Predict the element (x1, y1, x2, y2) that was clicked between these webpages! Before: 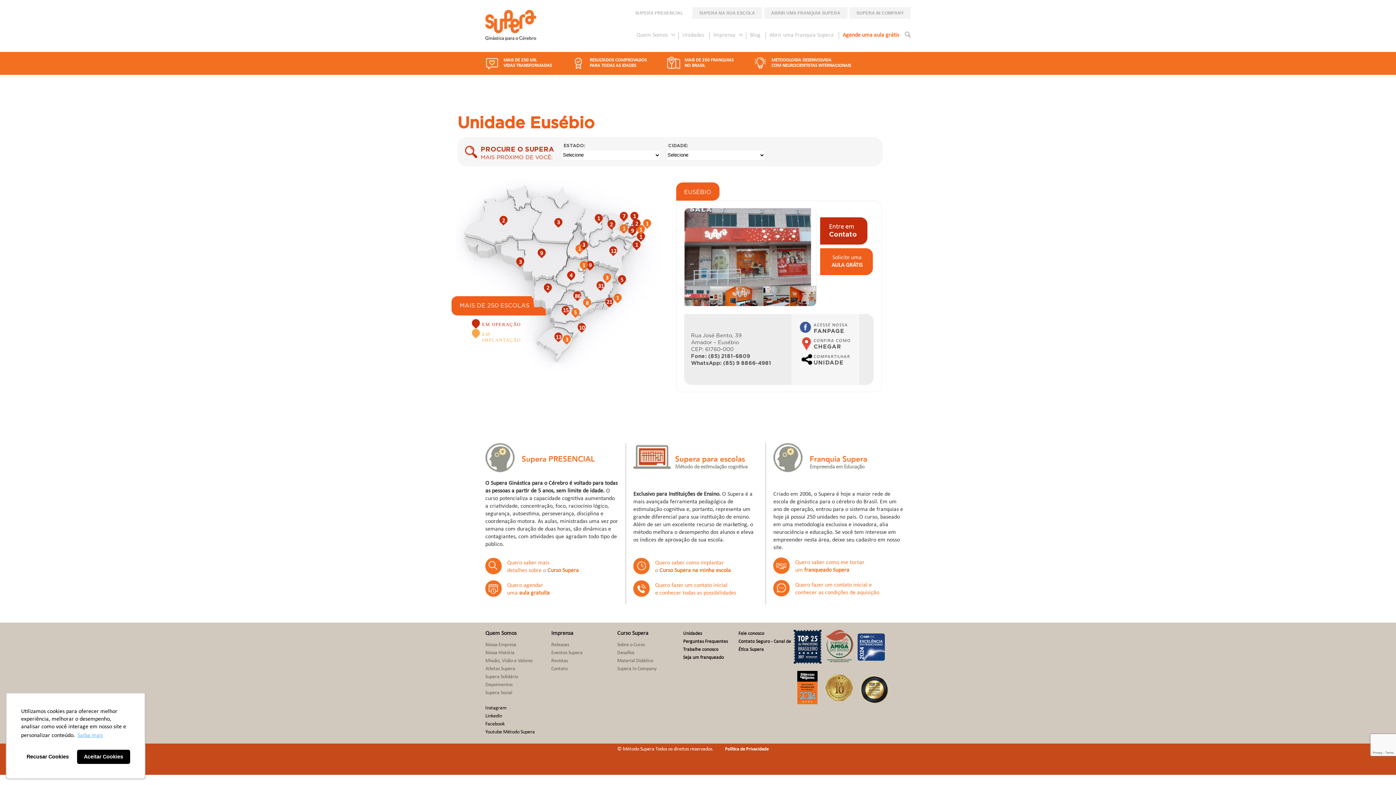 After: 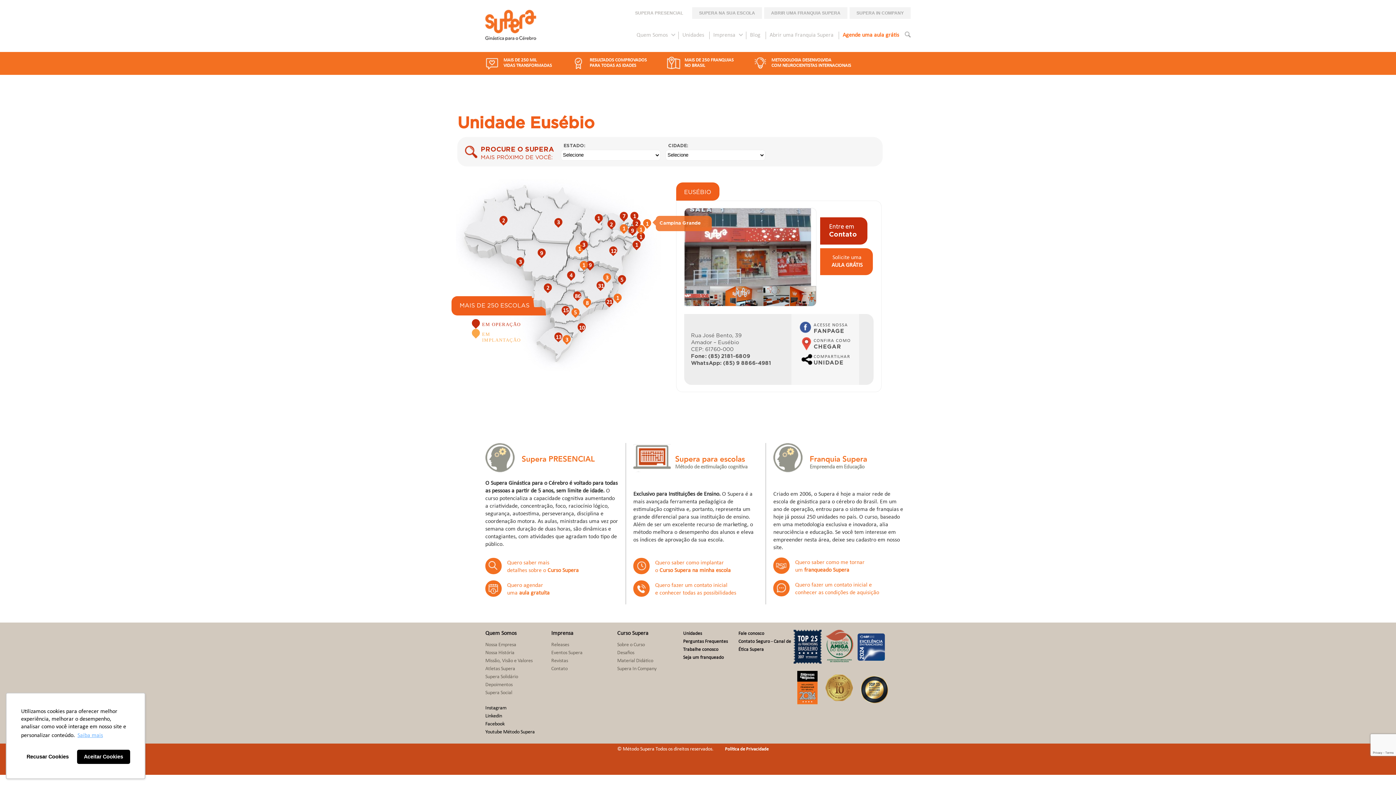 Action: bbox: (643, 219, 651, 227) label: 1